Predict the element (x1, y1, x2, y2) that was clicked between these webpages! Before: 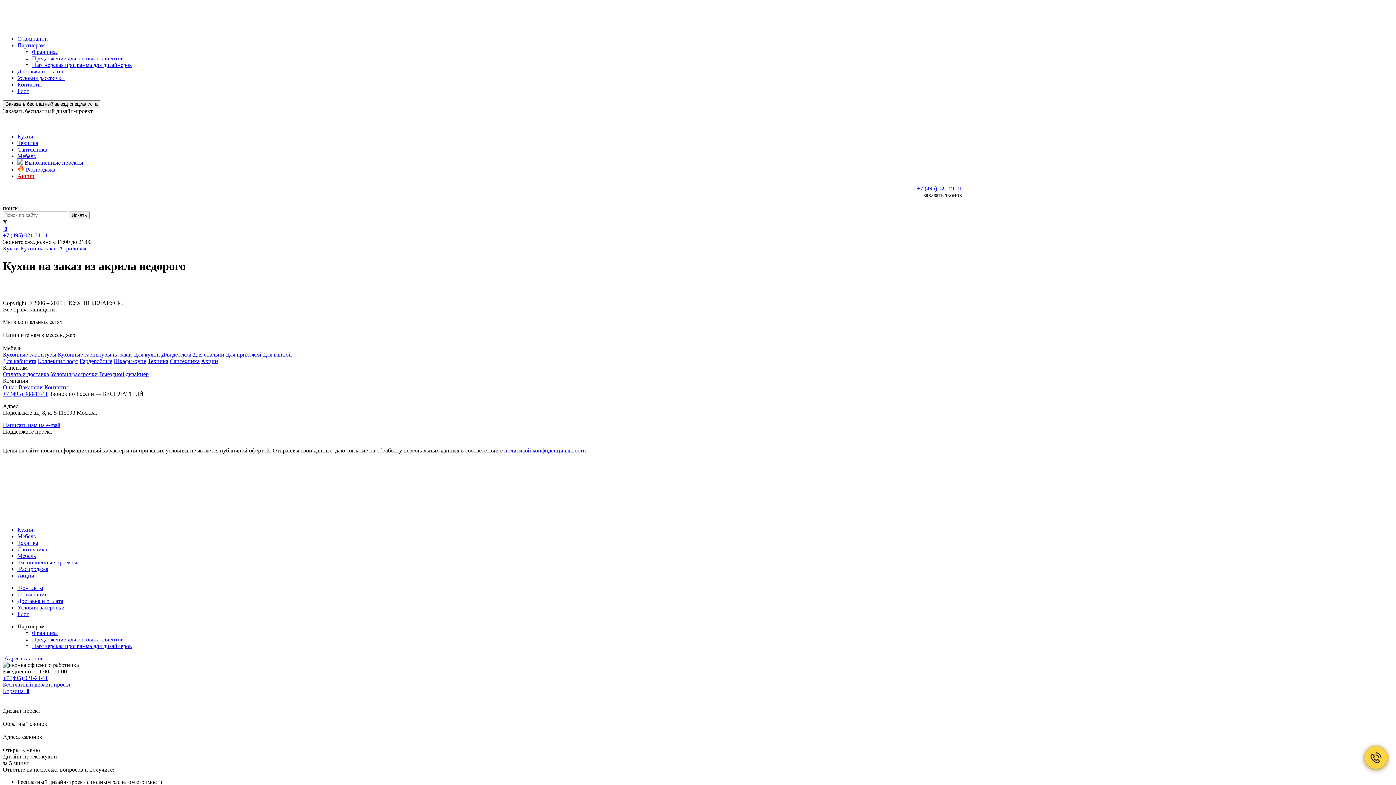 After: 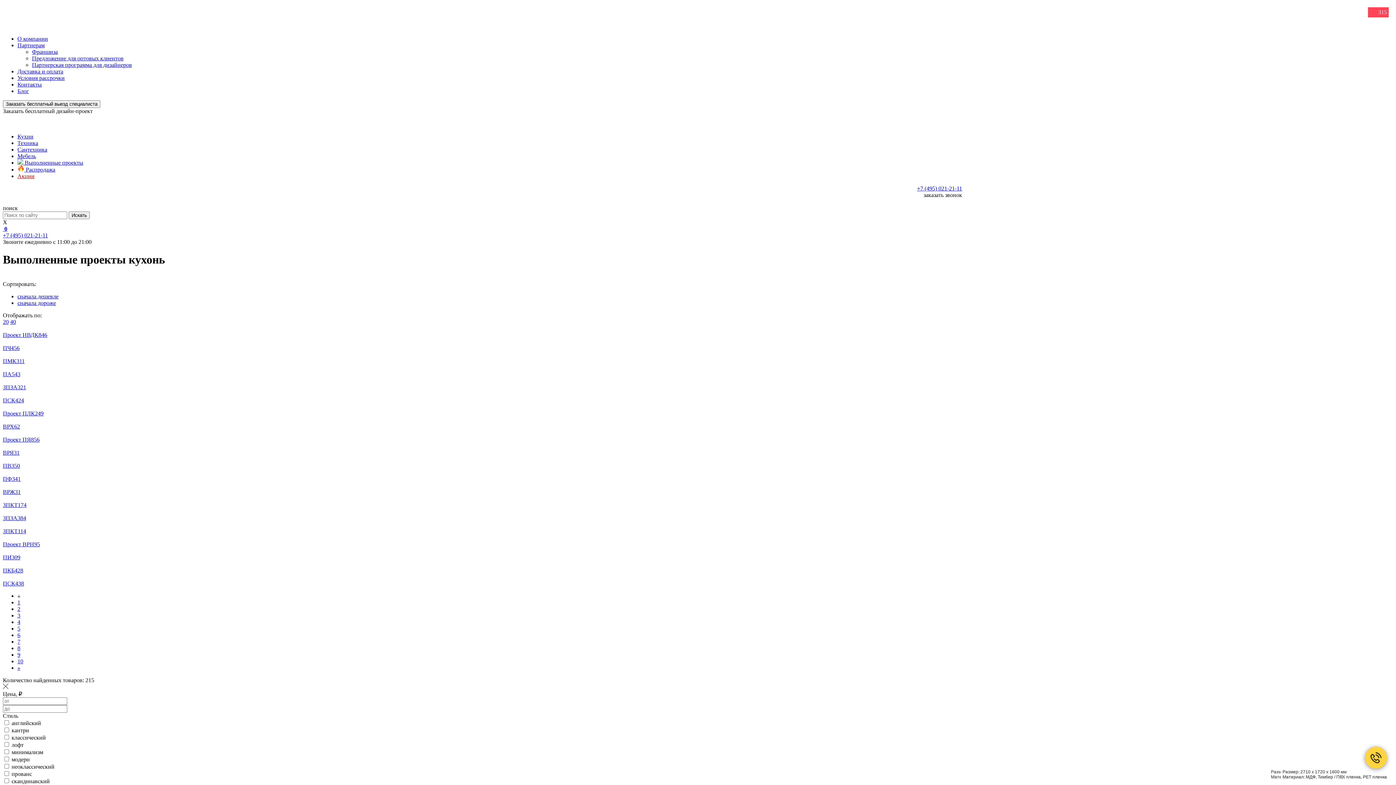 Action: label:  Выполненные проекты bbox: (17, 559, 77, 565)